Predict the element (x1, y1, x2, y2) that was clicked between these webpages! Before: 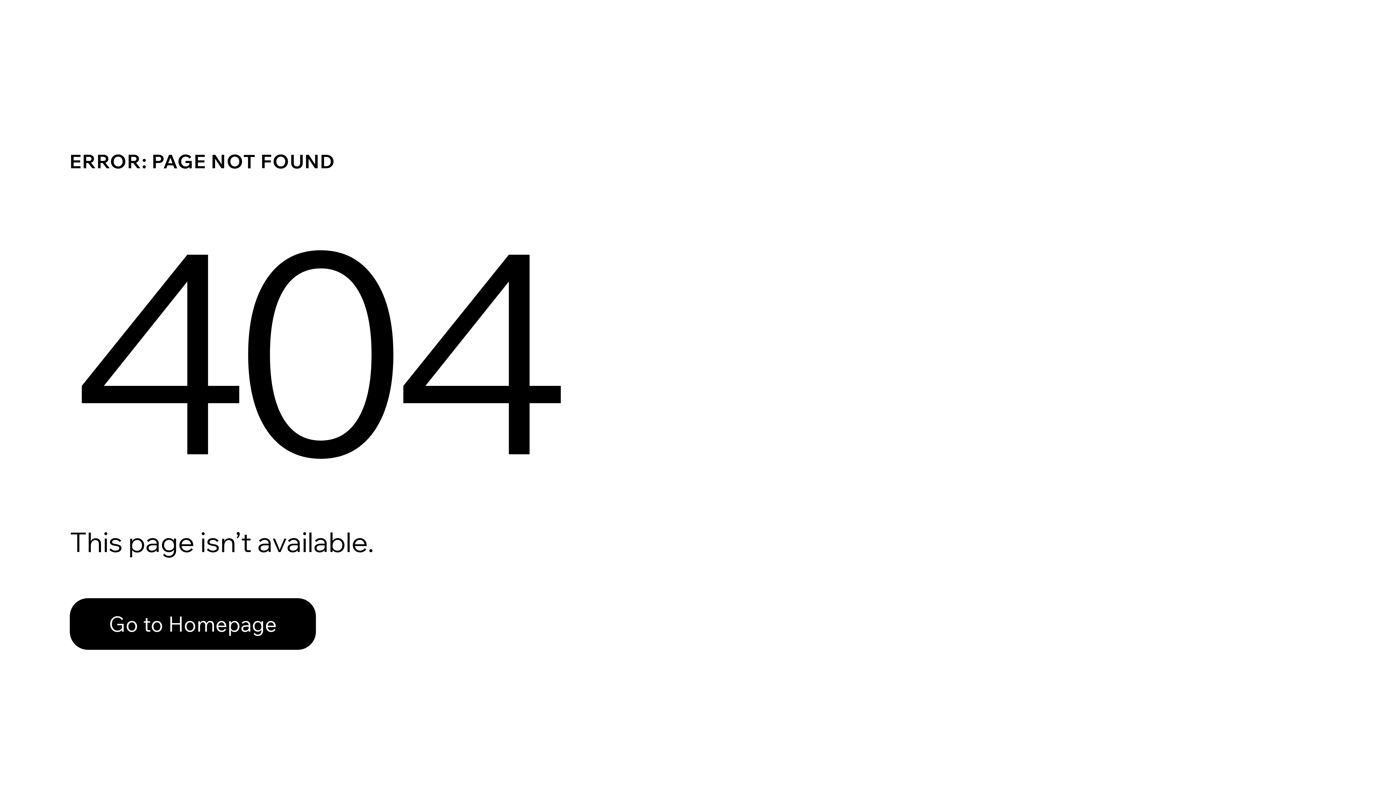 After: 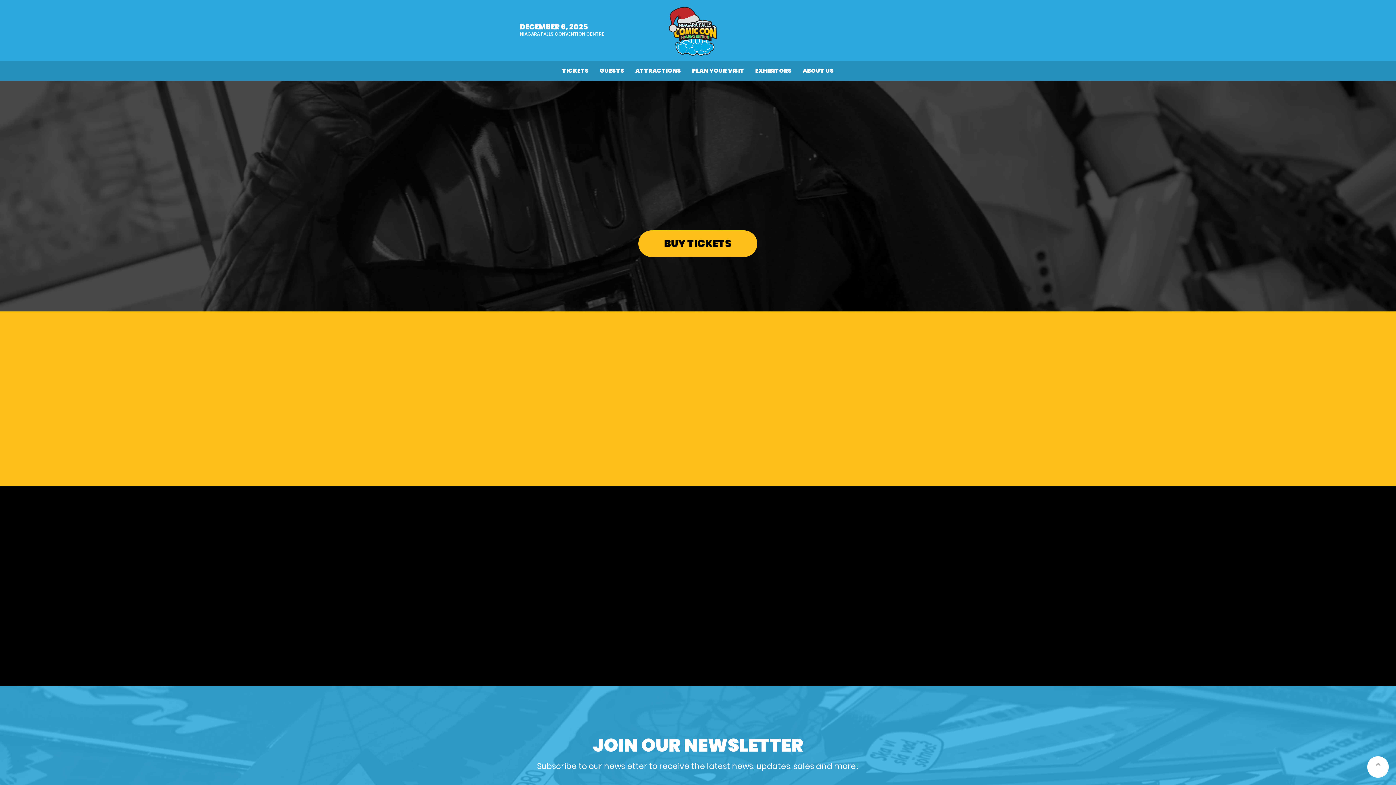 Action: label: Go to Homepage bbox: (69, 582, 768, 659)